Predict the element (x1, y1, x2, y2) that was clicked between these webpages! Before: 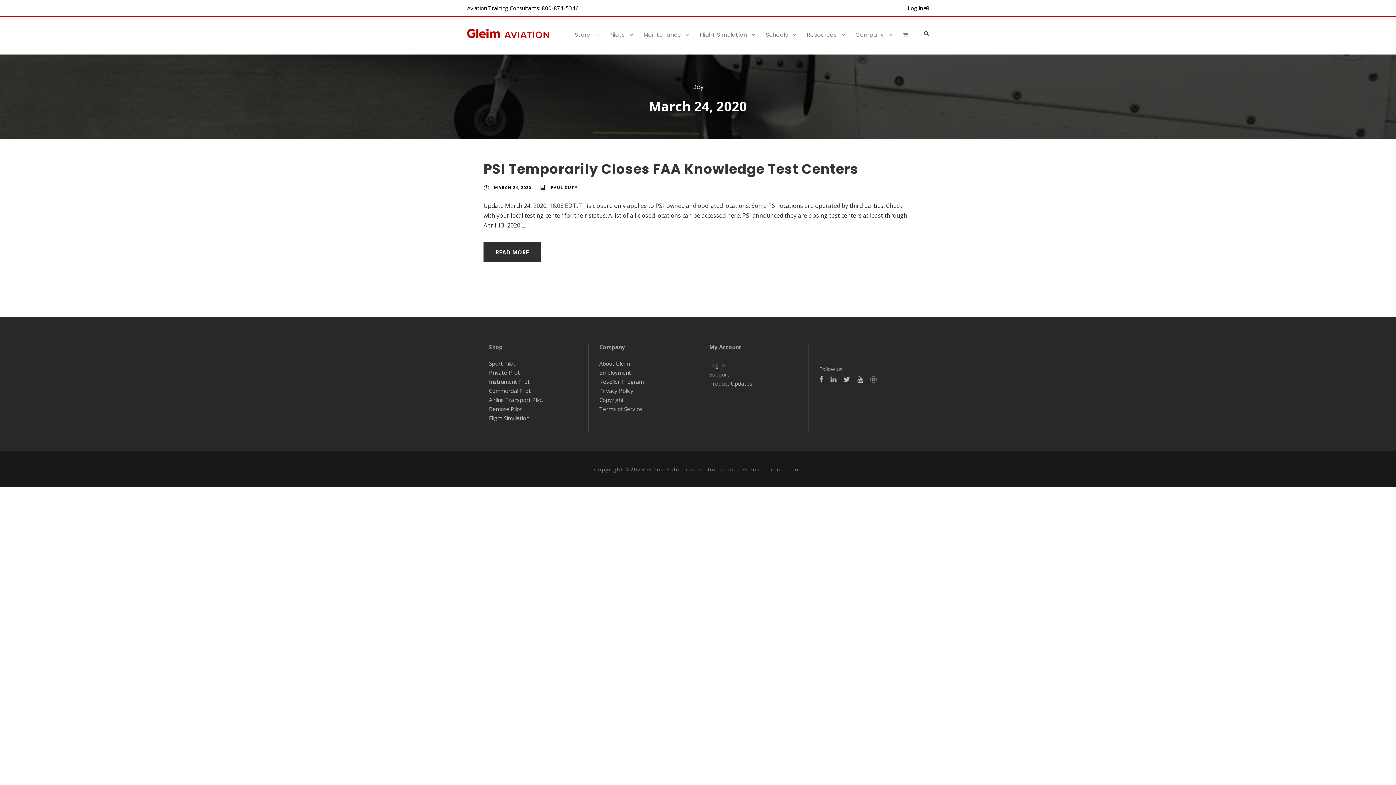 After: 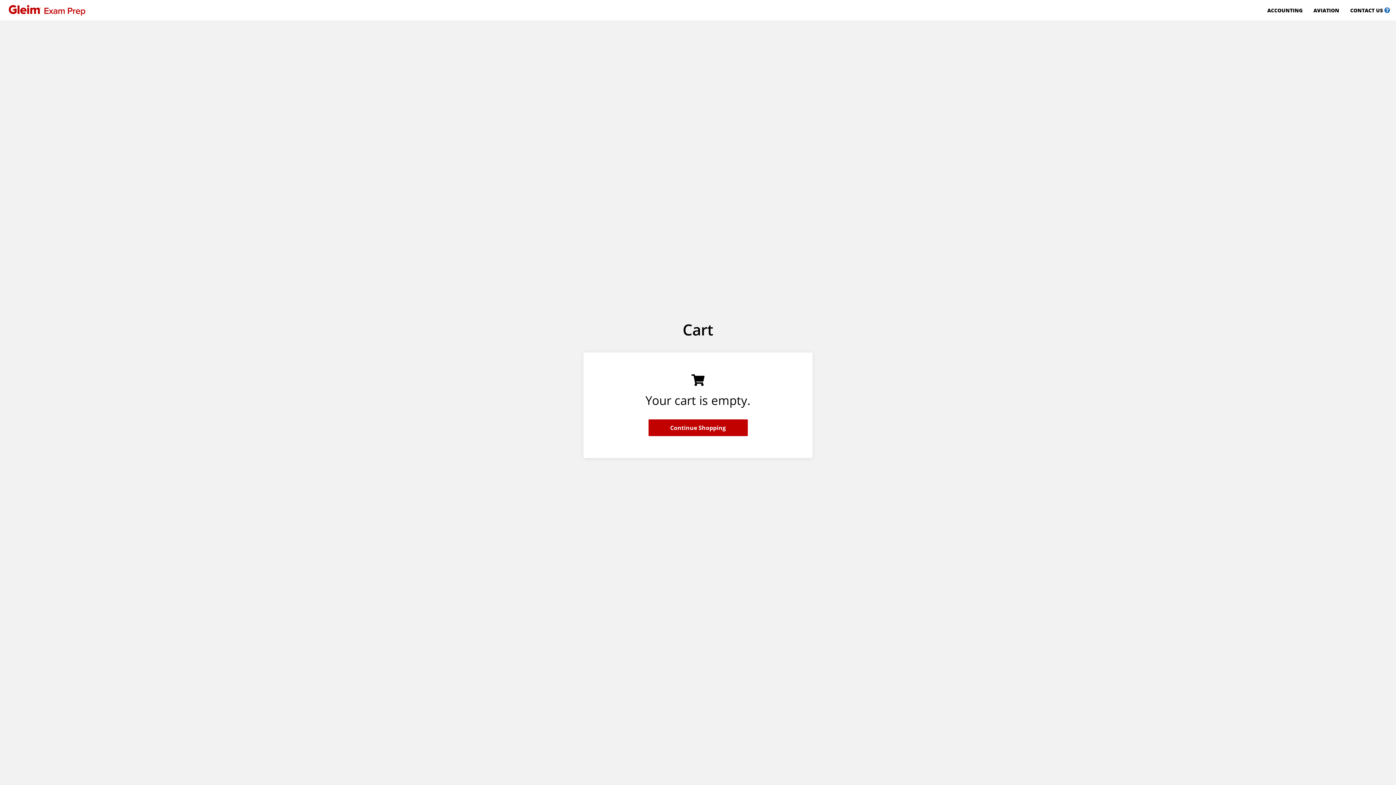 Action: bbox: (902, 30, 911, 51)